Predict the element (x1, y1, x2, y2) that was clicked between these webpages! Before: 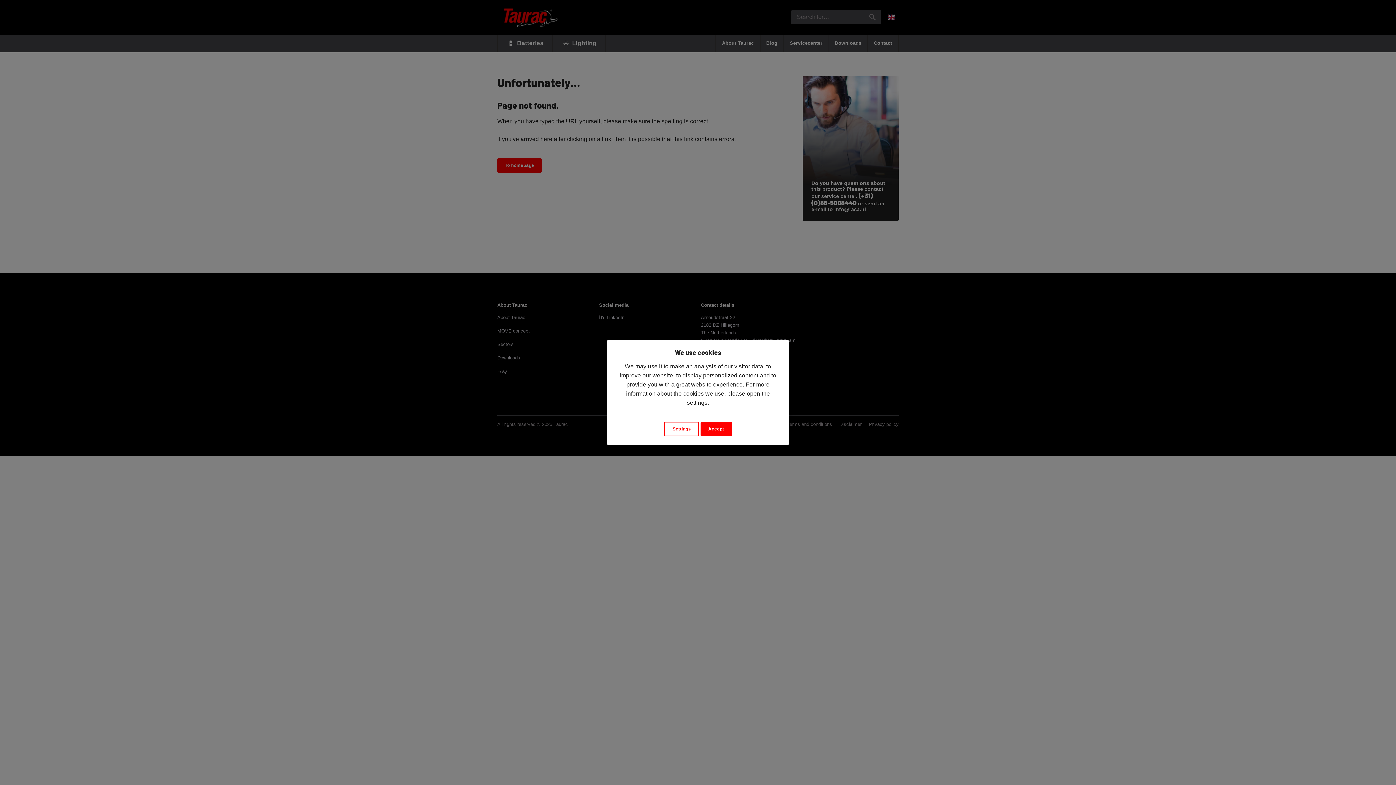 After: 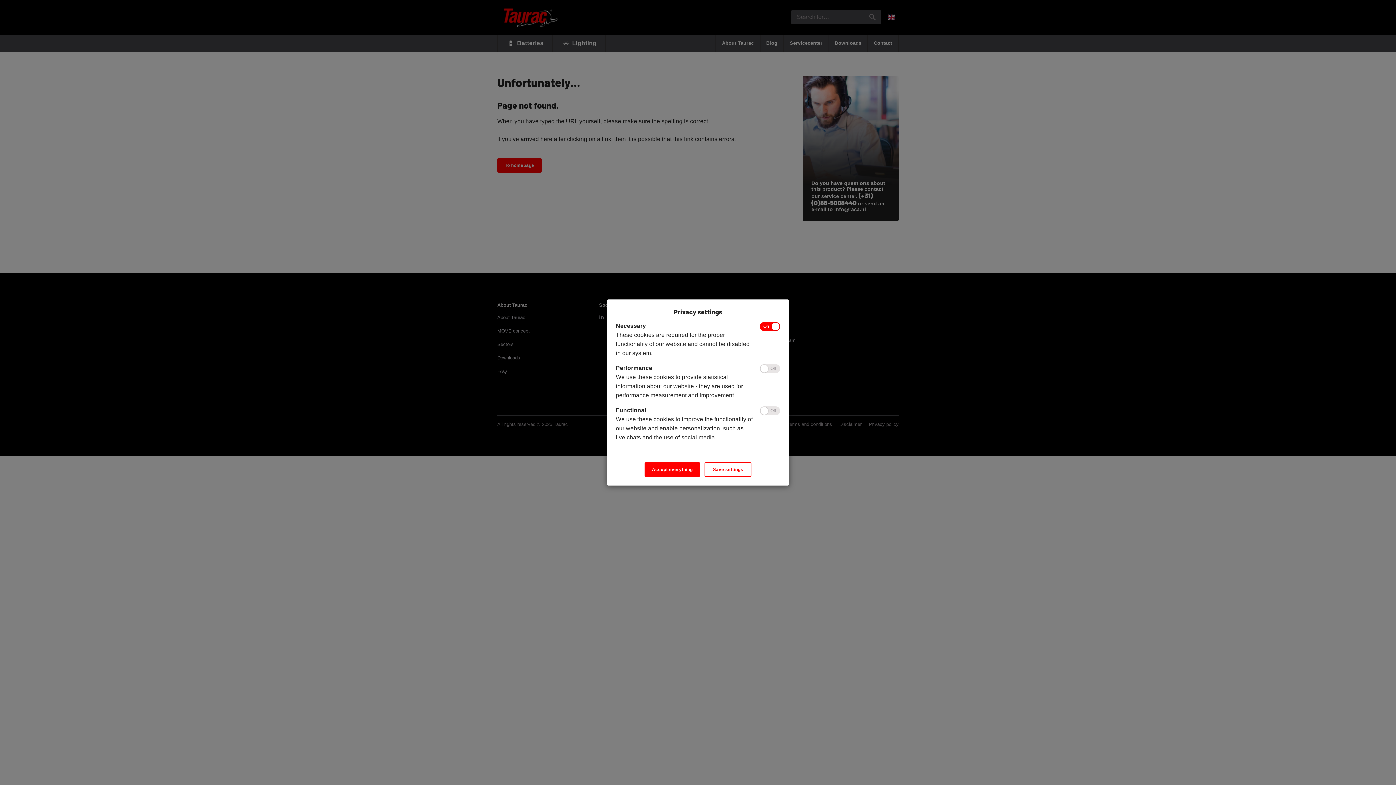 Action: bbox: (664, 422, 699, 436) label: Settings